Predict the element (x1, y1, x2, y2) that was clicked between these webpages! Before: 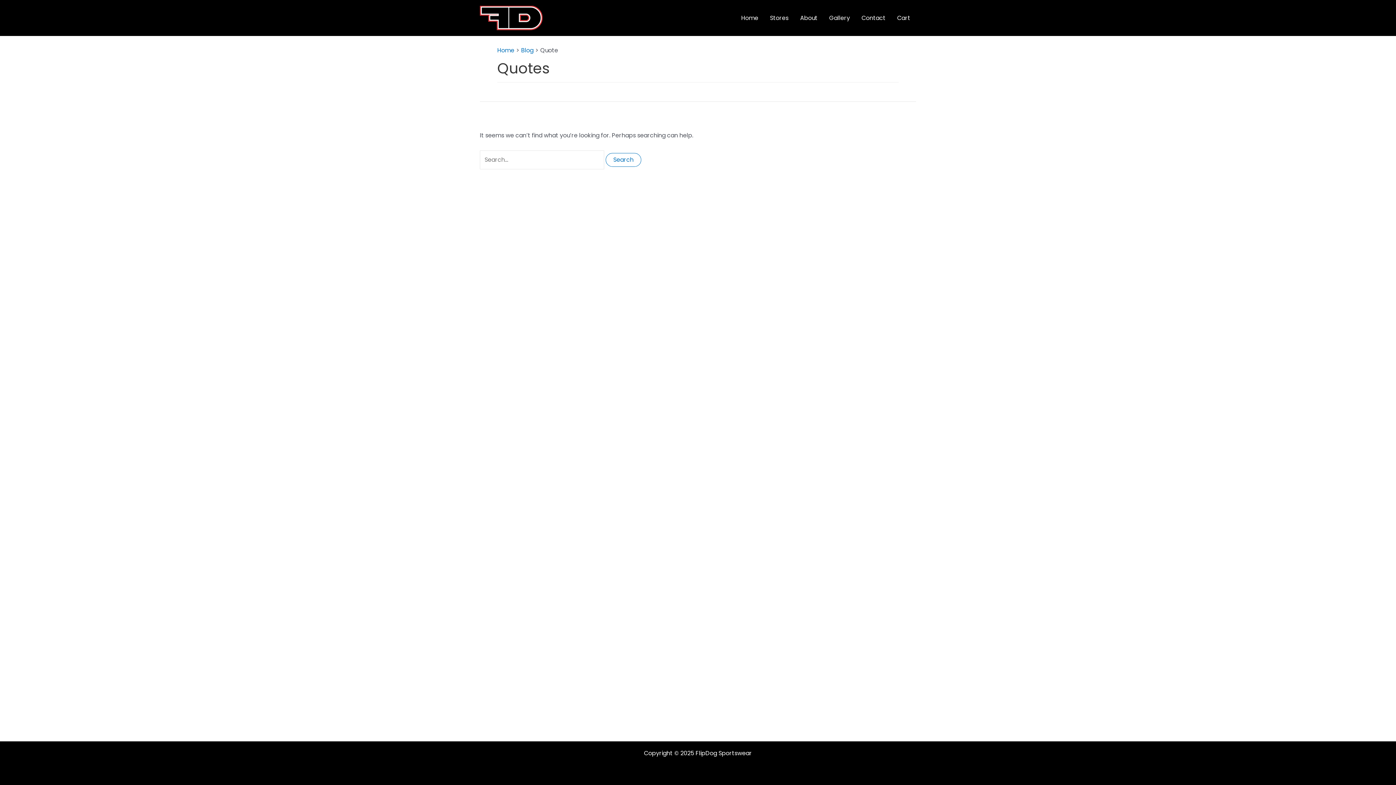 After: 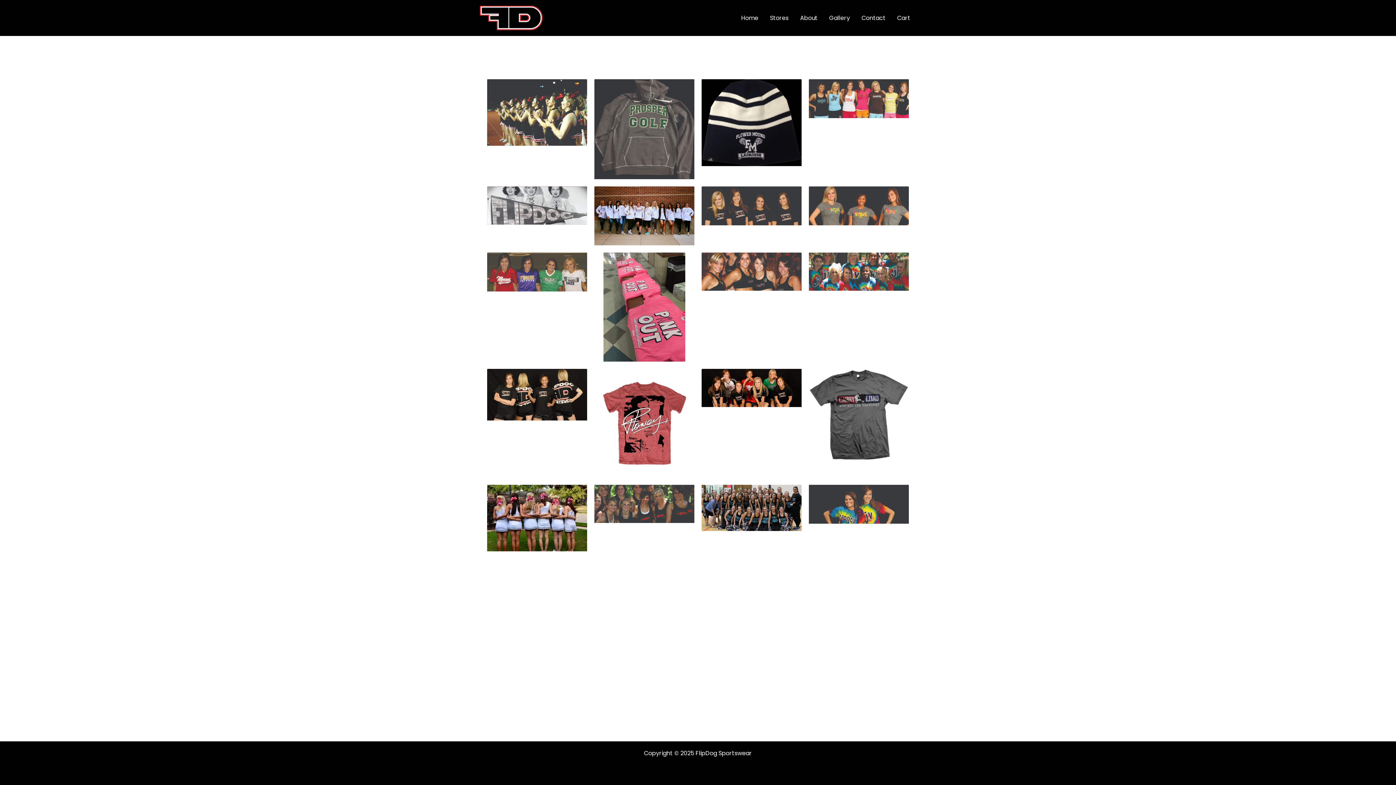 Action: bbox: (823, 8, 856, 27) label: Gallery